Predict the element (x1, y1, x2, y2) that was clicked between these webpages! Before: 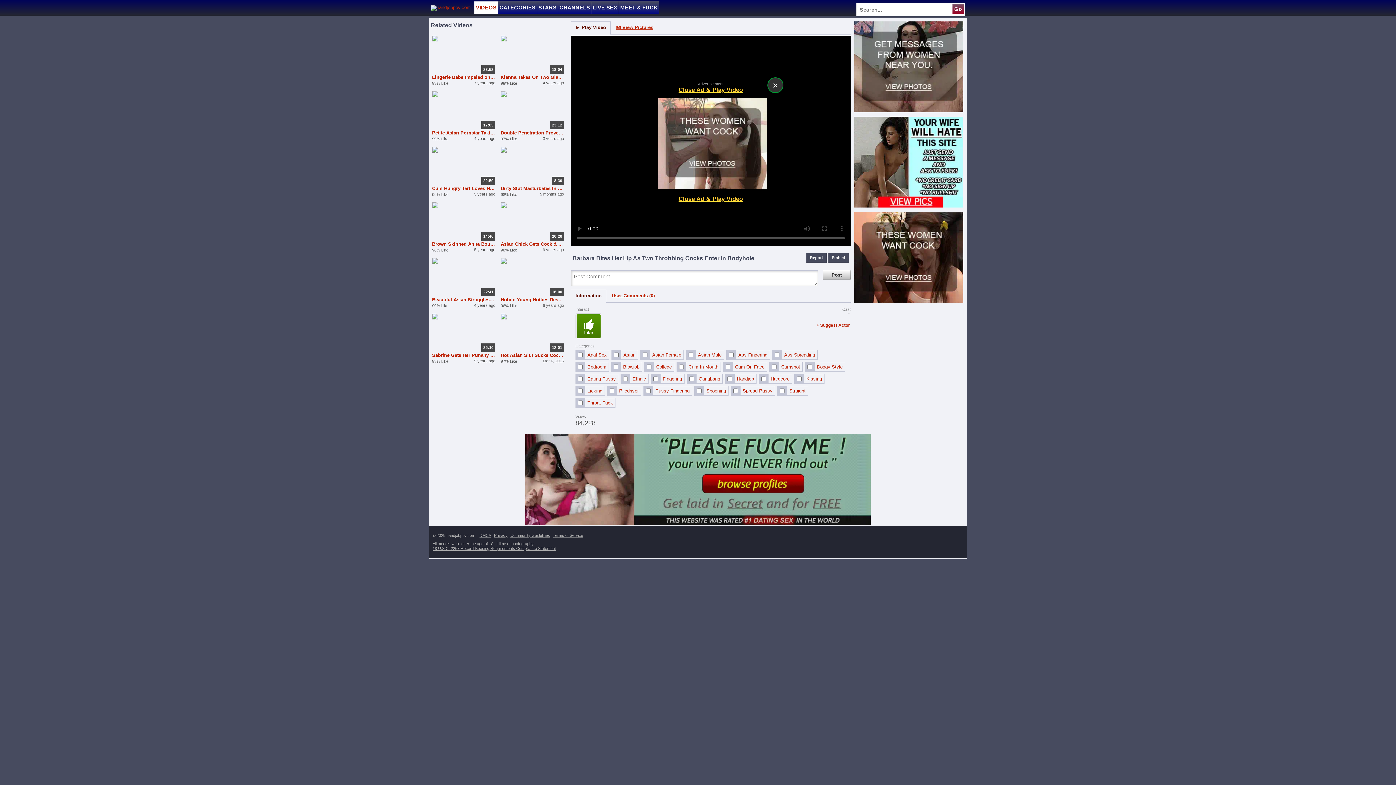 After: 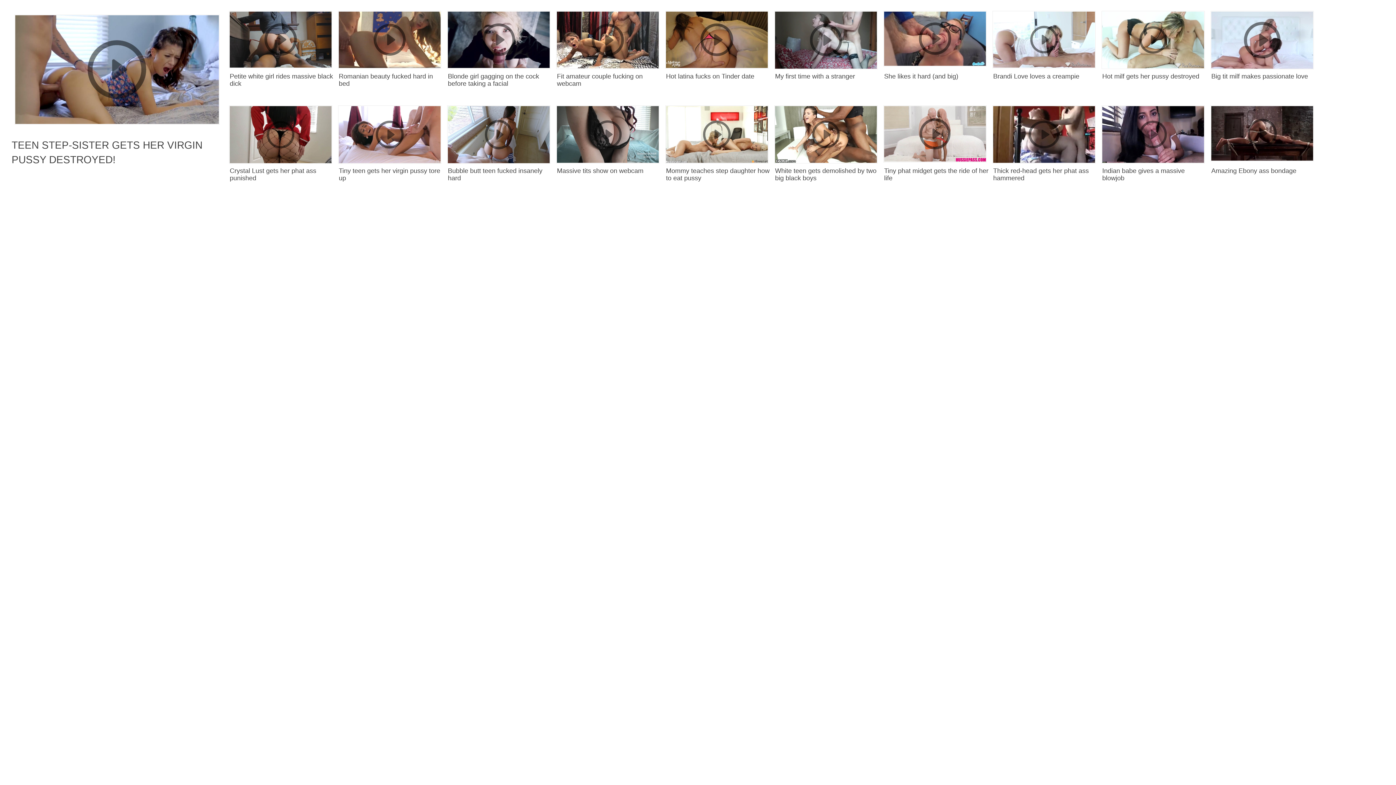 Action: label: STARS bbox: (537, 1, 558, 14)